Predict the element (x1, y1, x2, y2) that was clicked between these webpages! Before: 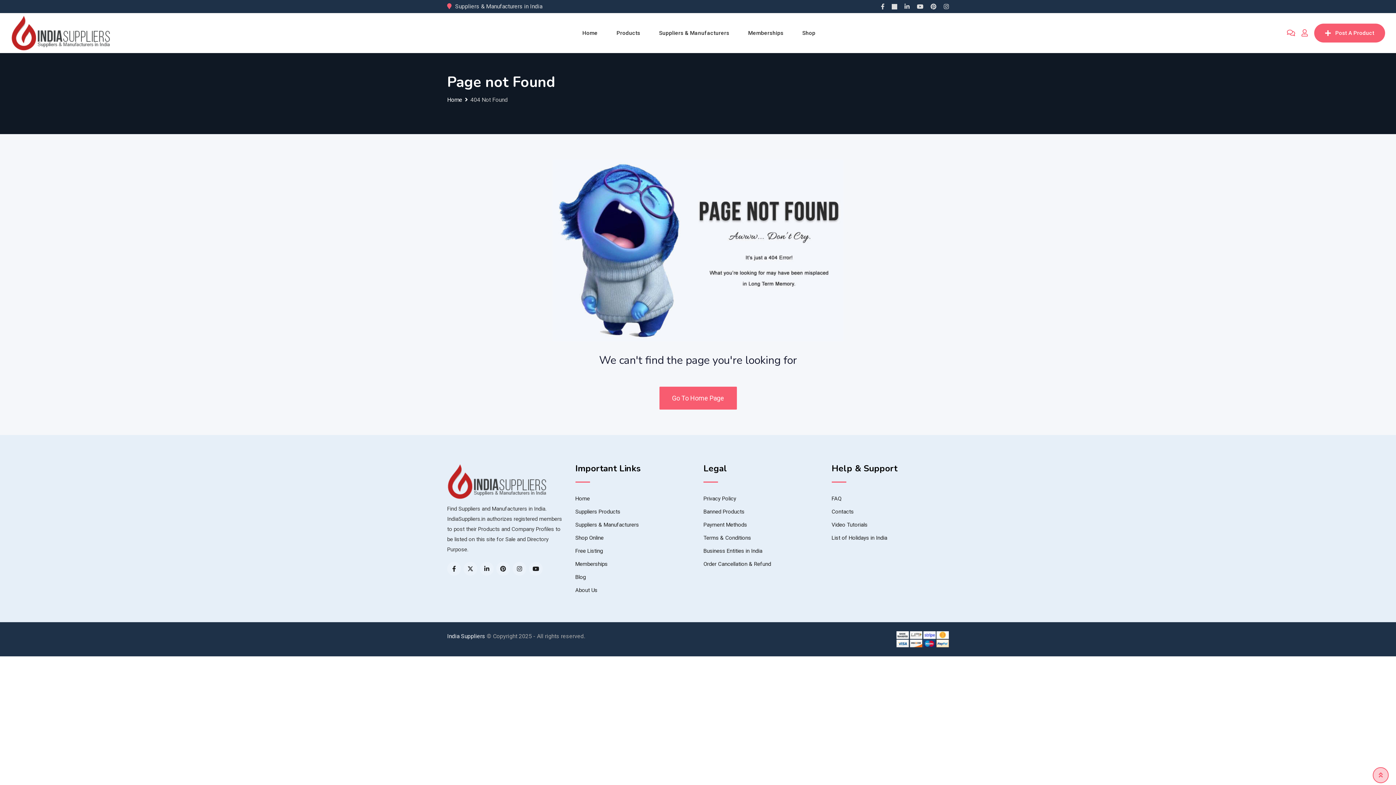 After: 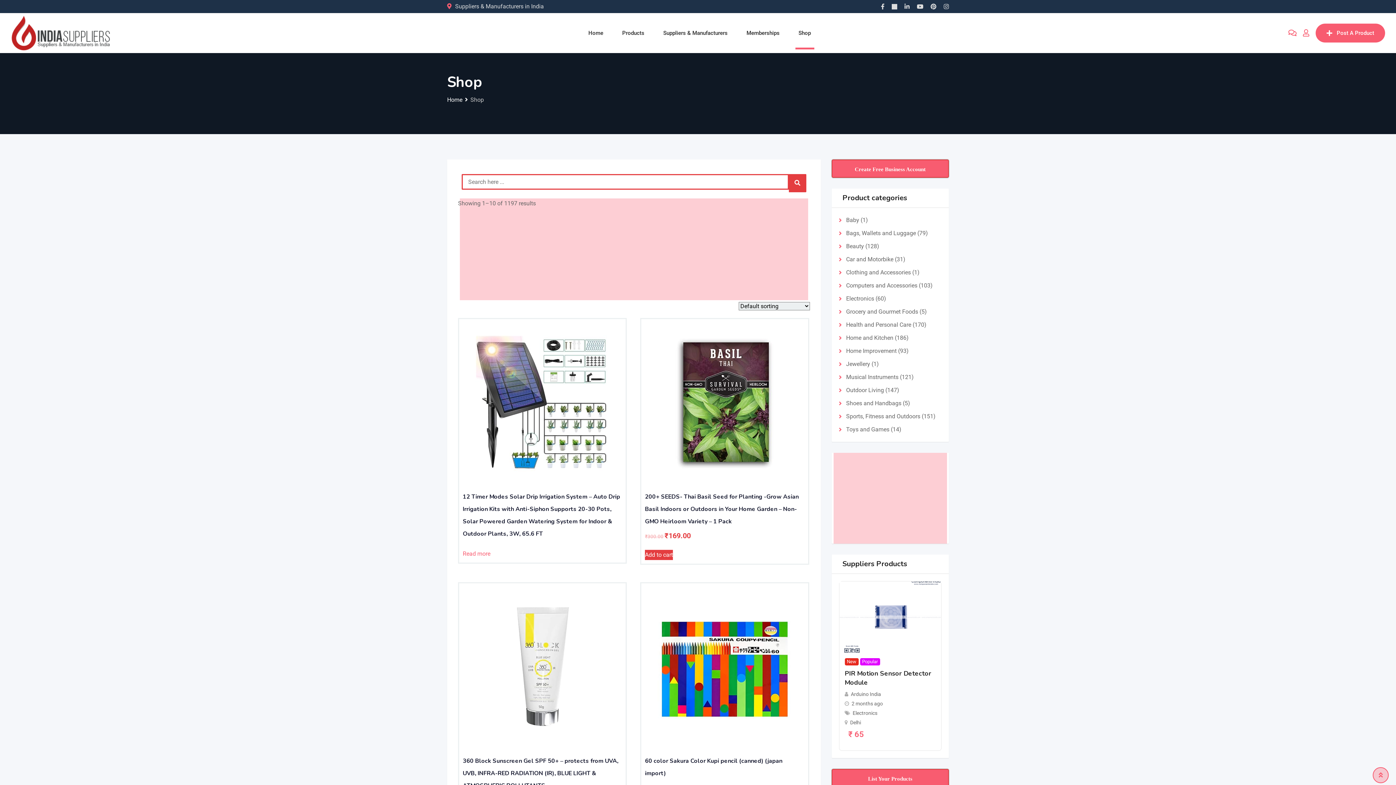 Action: label: Shop bbox: (793, 16, 824, 49)